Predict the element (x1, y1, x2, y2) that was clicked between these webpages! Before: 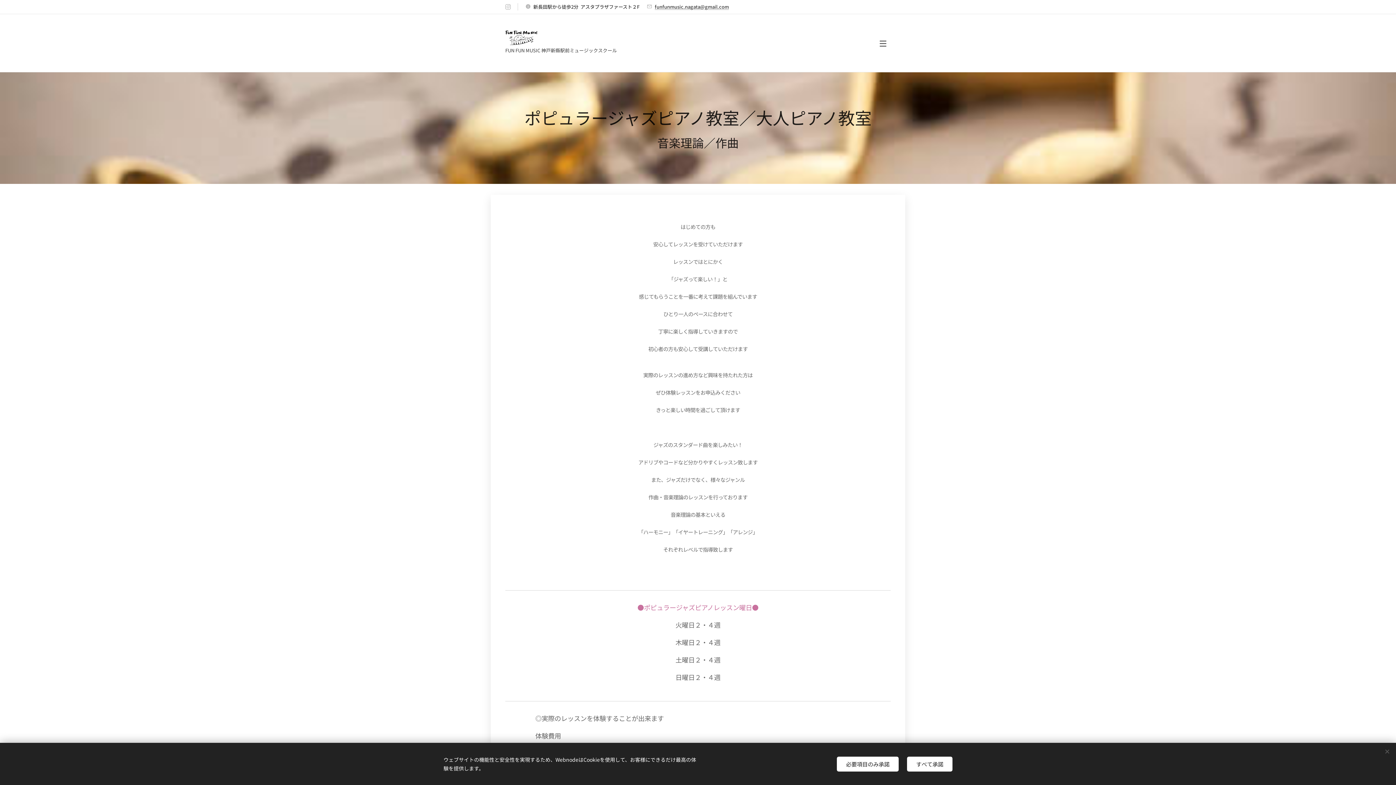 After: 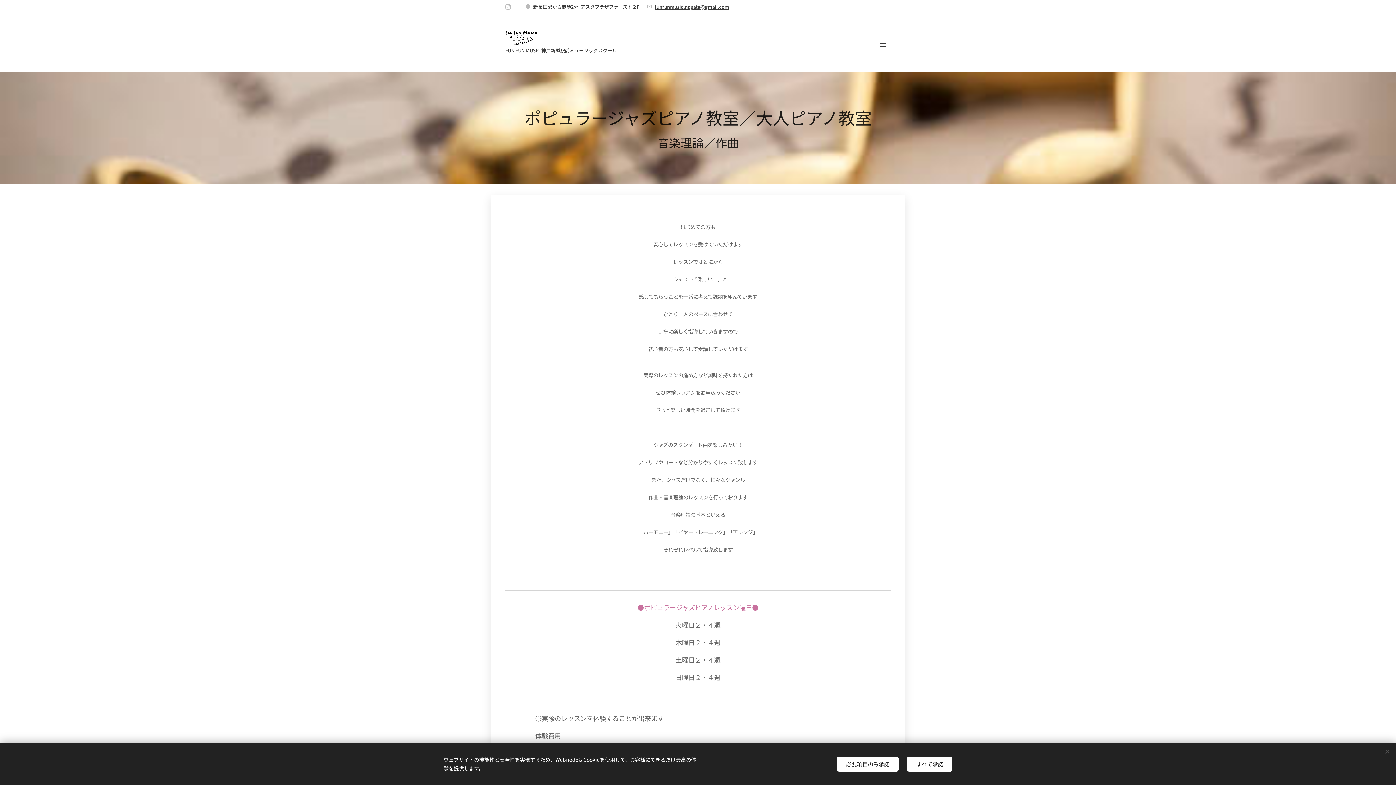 Action: label: funfunmusic.nagata@gmail.com bbox: (654, 3, 729, 10)